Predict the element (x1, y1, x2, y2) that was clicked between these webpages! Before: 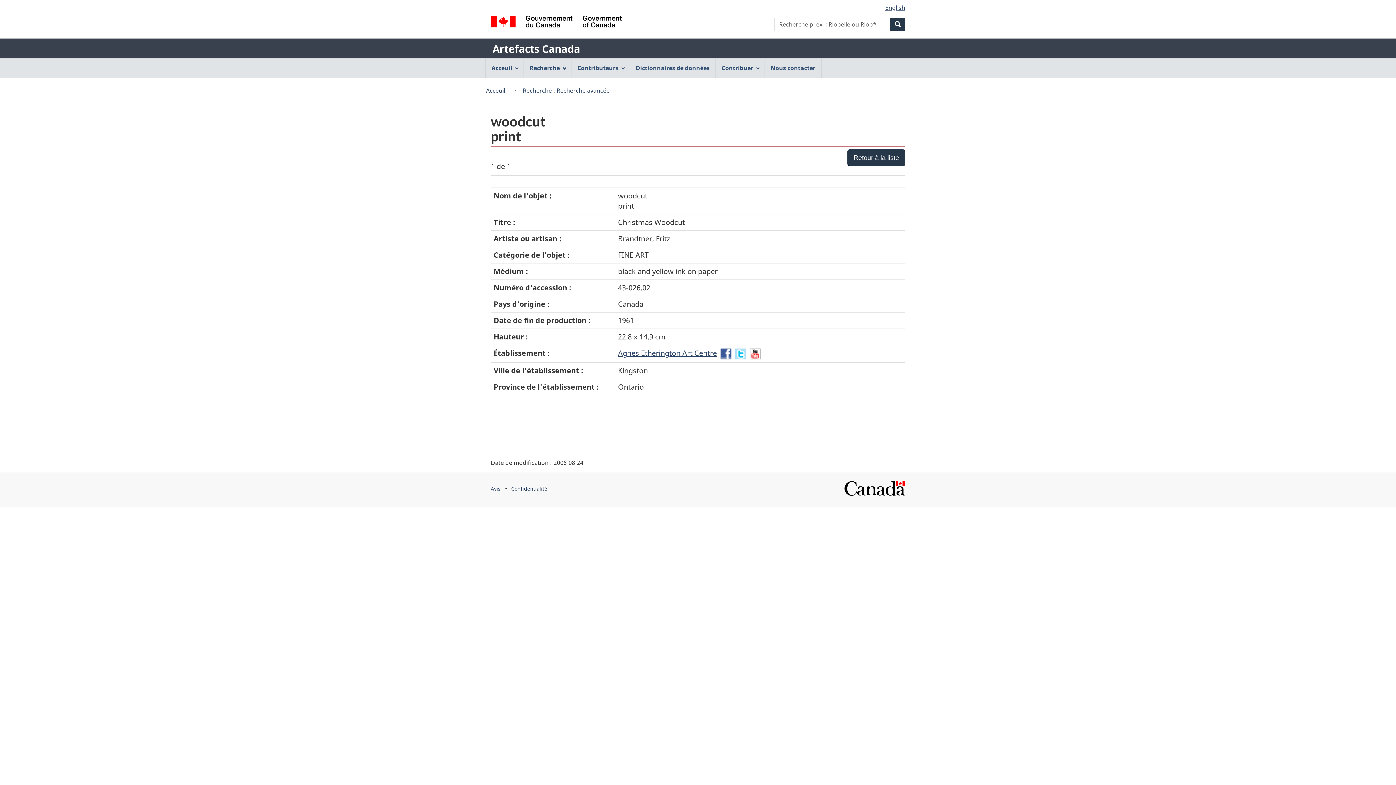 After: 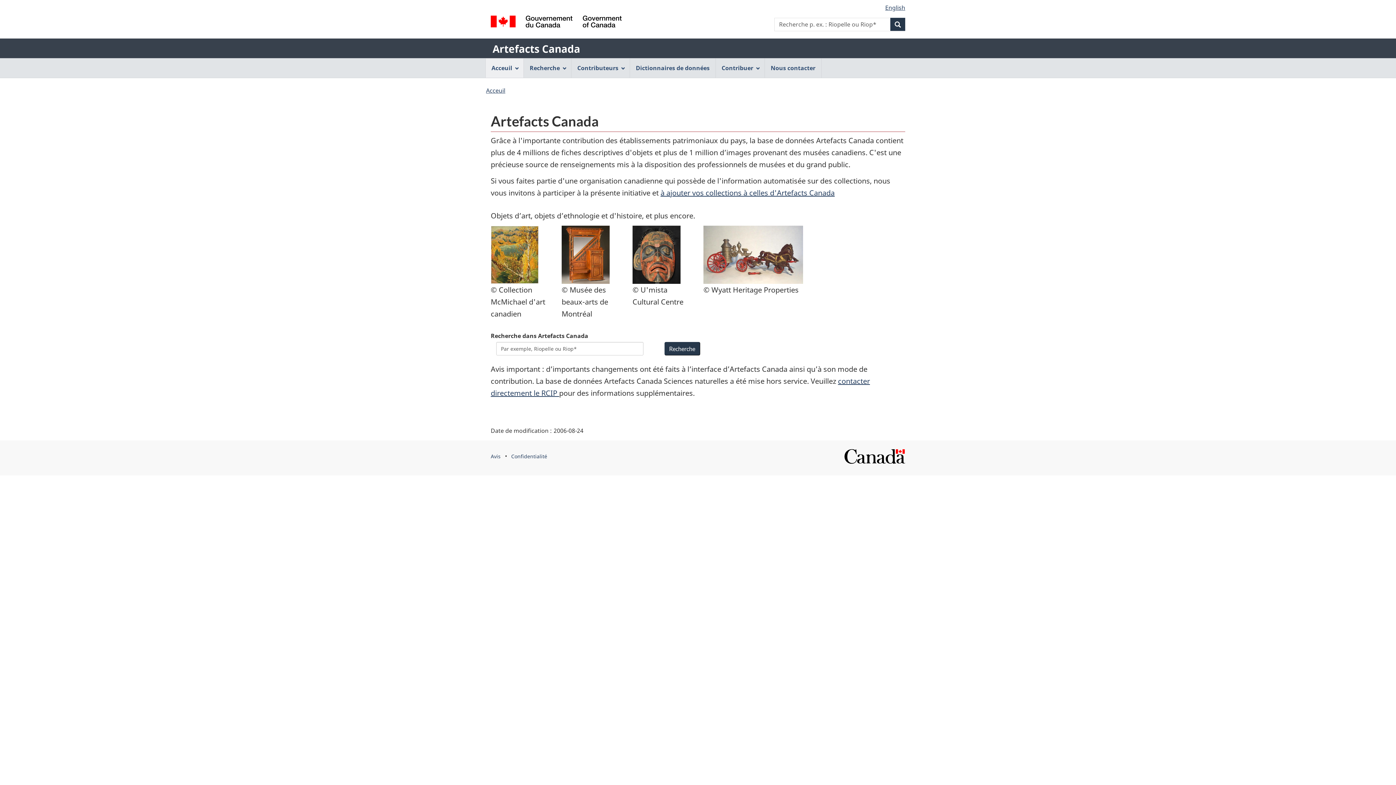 Action: bbox: (490, 41, 582, 56) label: Artefacts Canada